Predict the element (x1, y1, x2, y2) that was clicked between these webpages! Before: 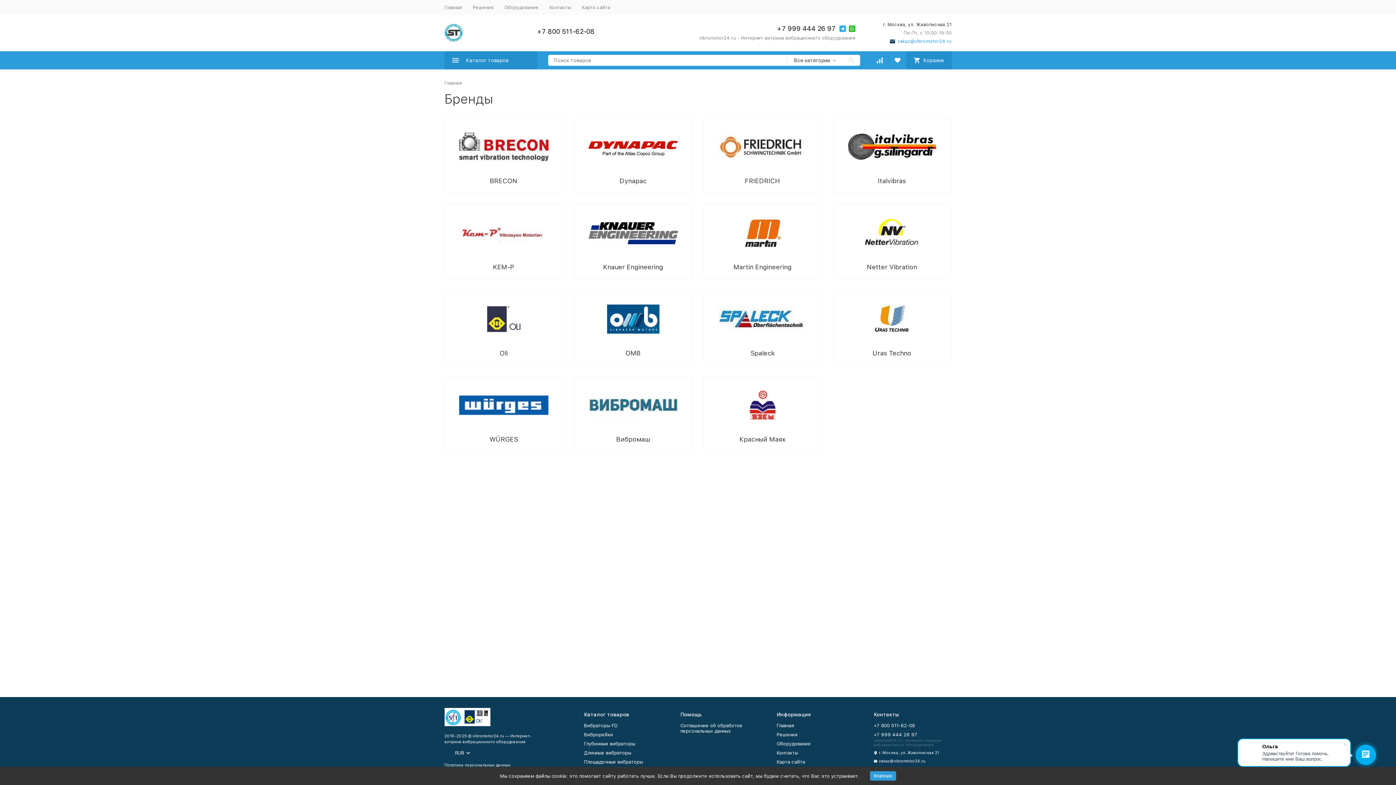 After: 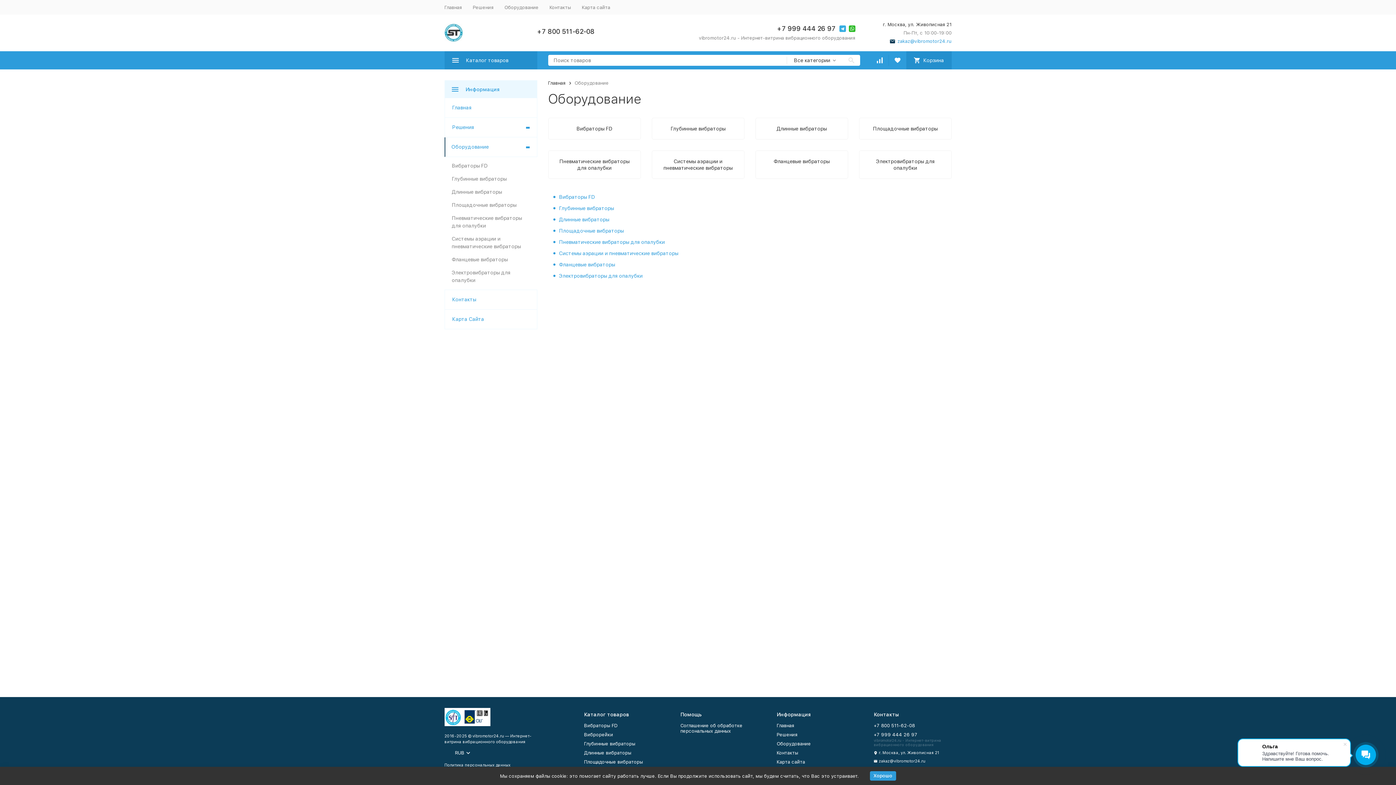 Action: bbox: (776, 741, 811, 746) label: Оборудование